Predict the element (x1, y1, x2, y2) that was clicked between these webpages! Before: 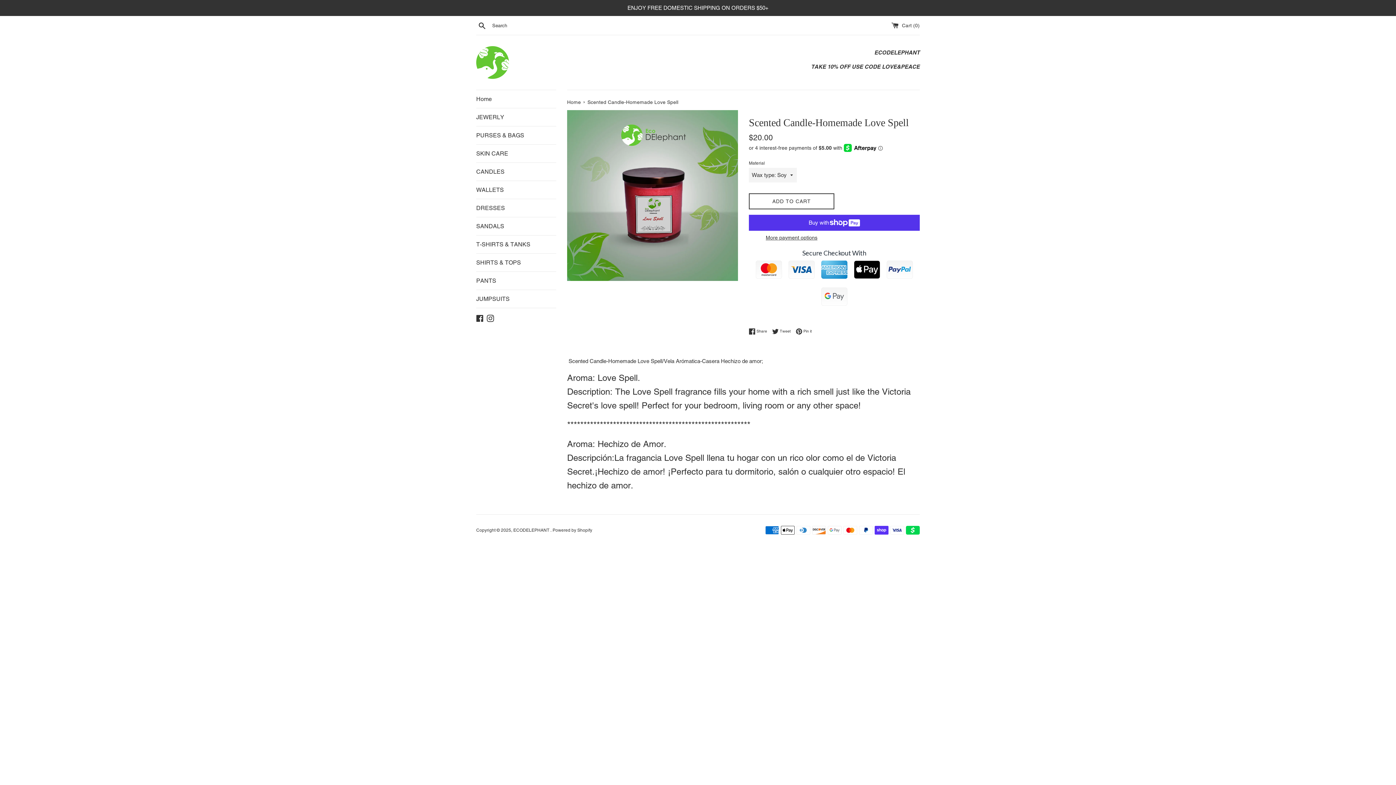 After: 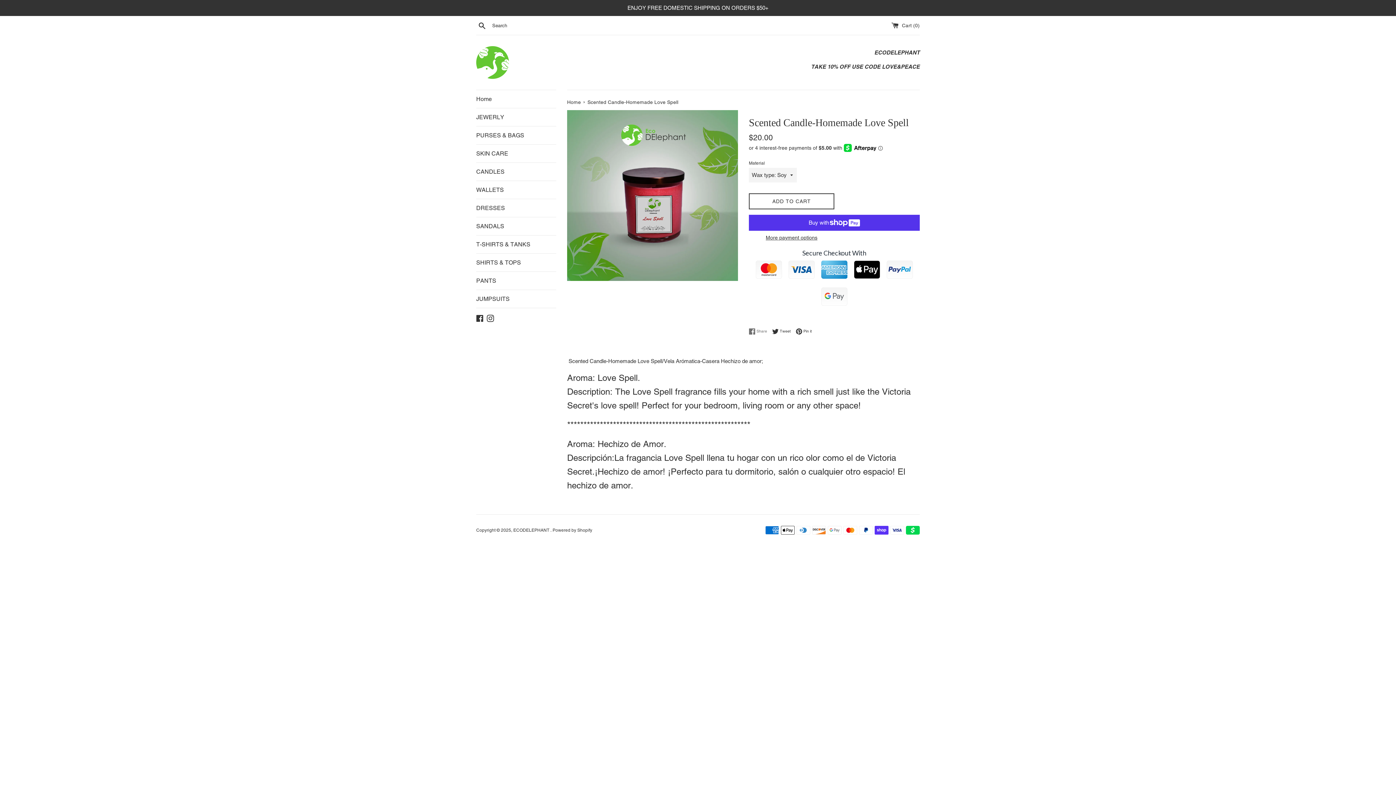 Action: bbox: (749, 328, 770, 334) label:  Share
Share on Facebook